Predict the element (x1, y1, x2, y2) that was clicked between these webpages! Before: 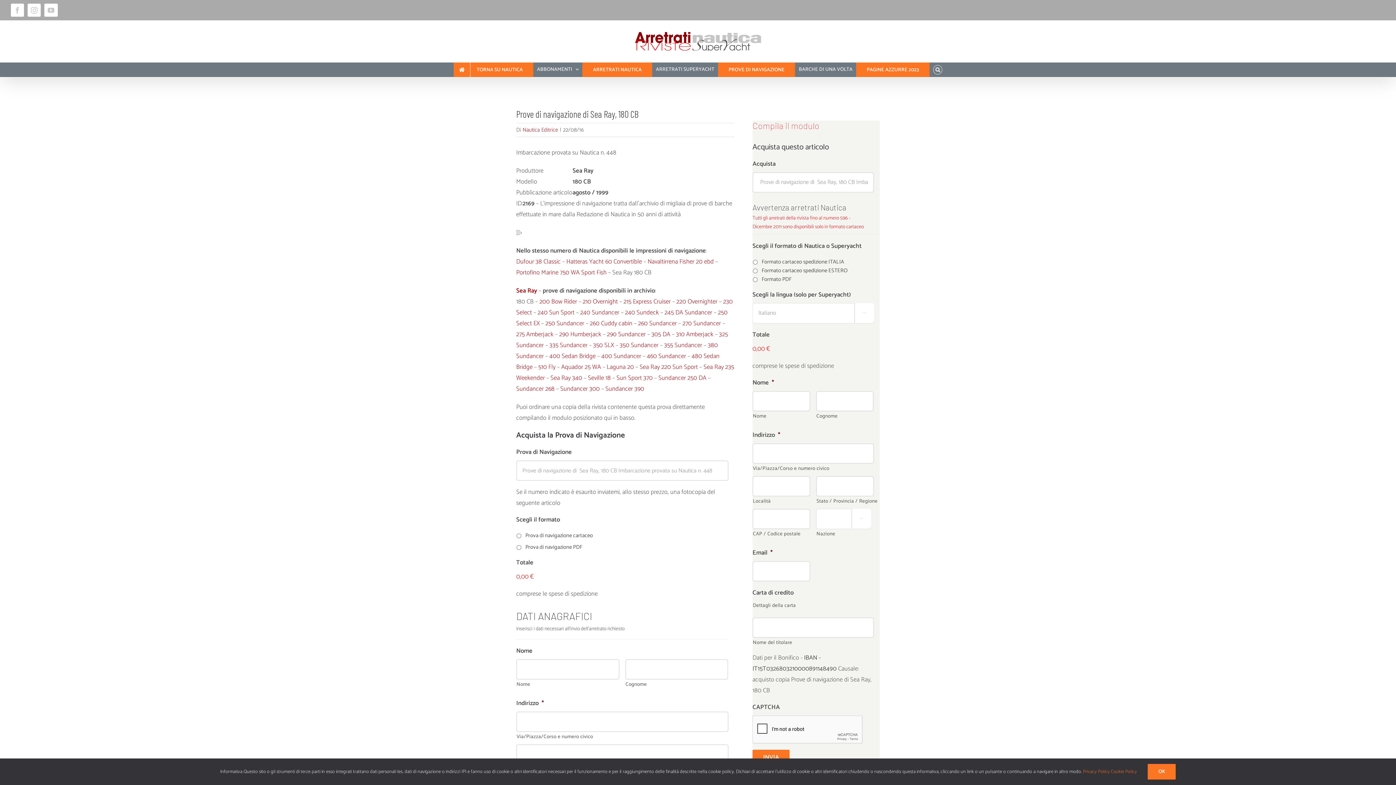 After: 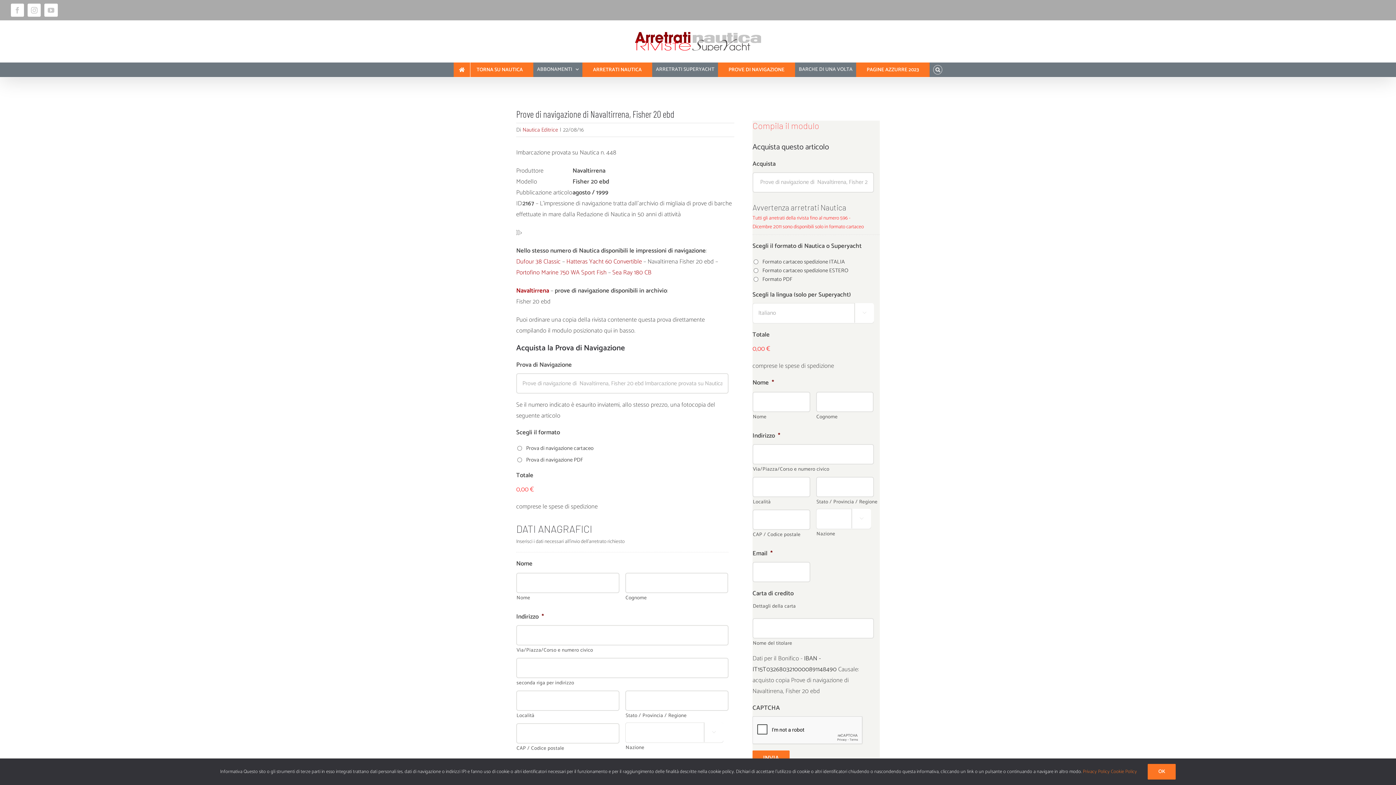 Action: label: Navaltirrena Fisher 20 ebd bbox: (647, 256, 714, 266)